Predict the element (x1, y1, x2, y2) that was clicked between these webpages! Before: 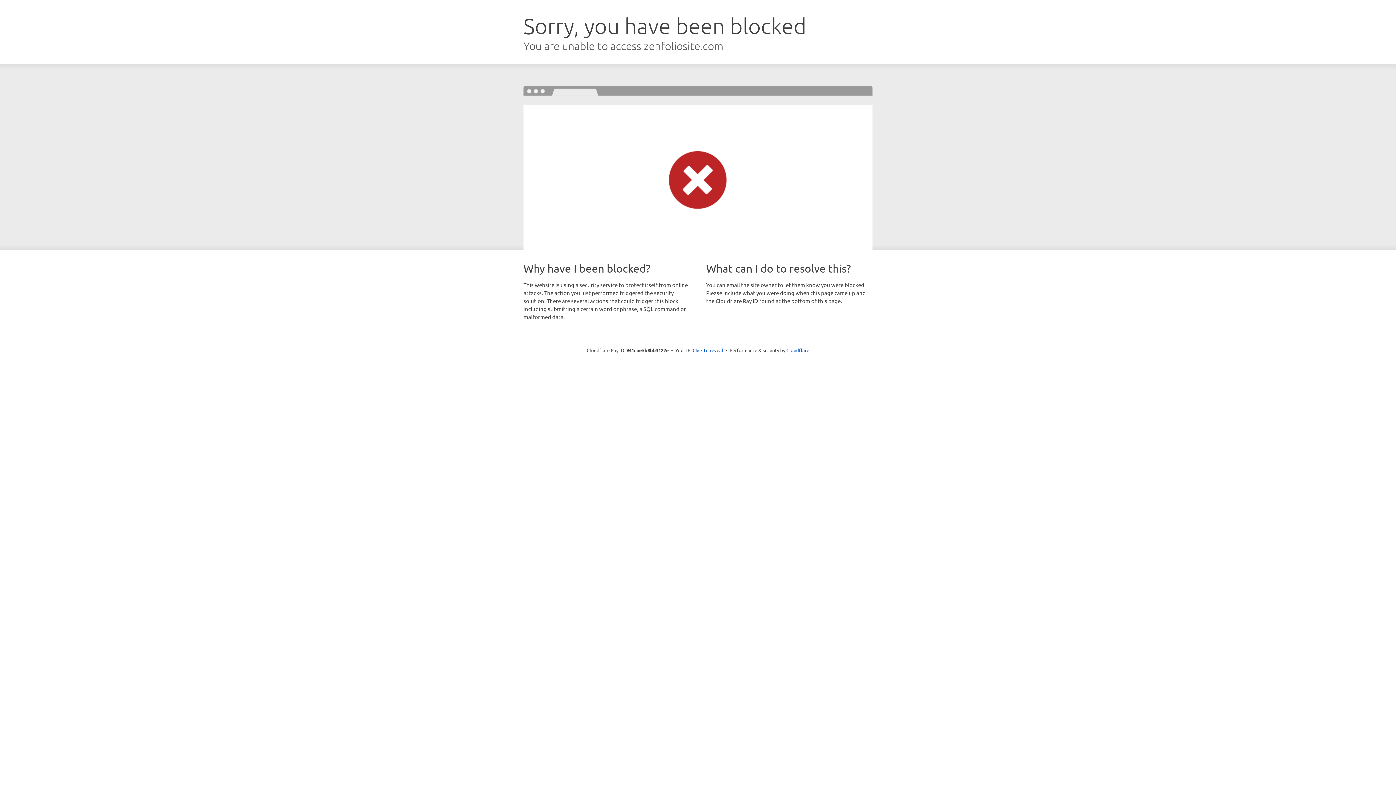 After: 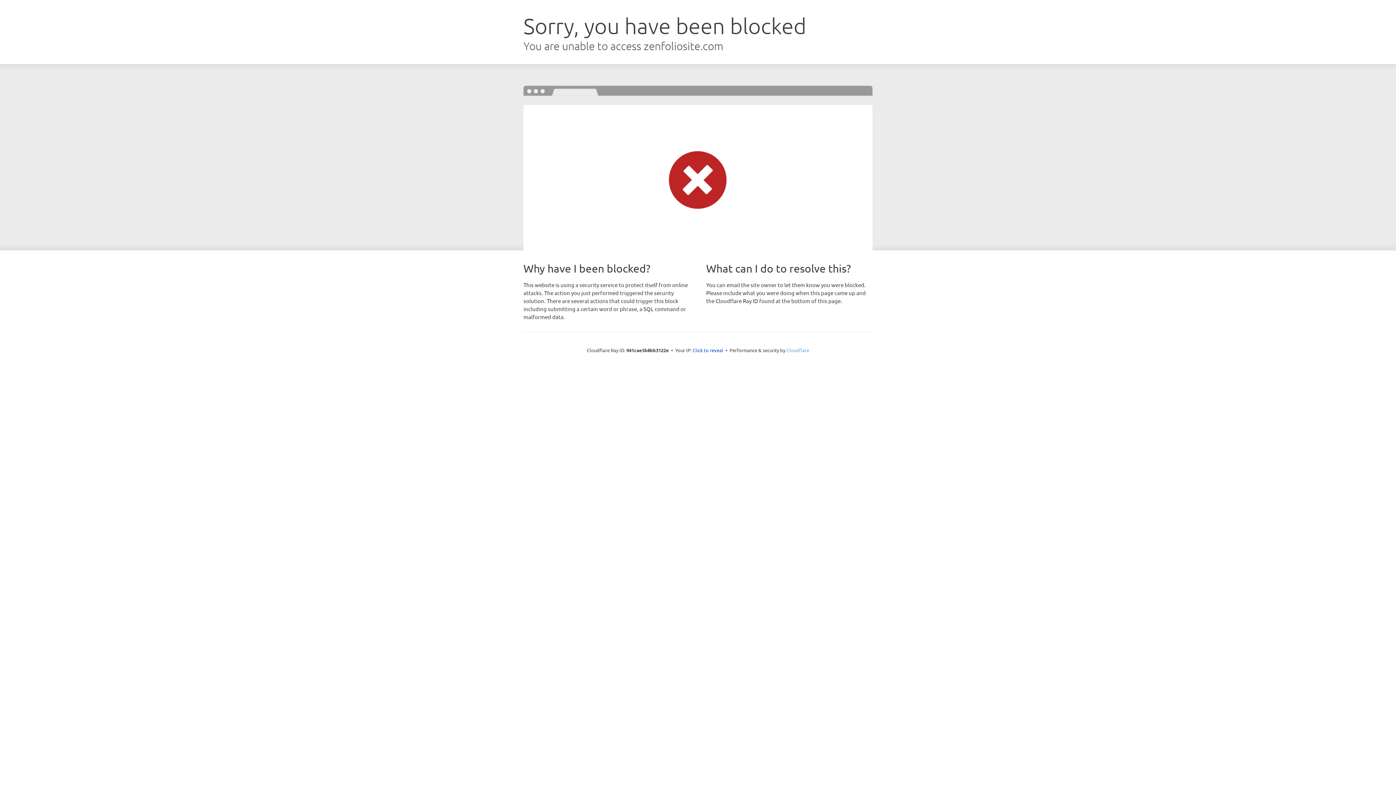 Action: bbox: (786, 347, 809, 353) label: Cloudflare